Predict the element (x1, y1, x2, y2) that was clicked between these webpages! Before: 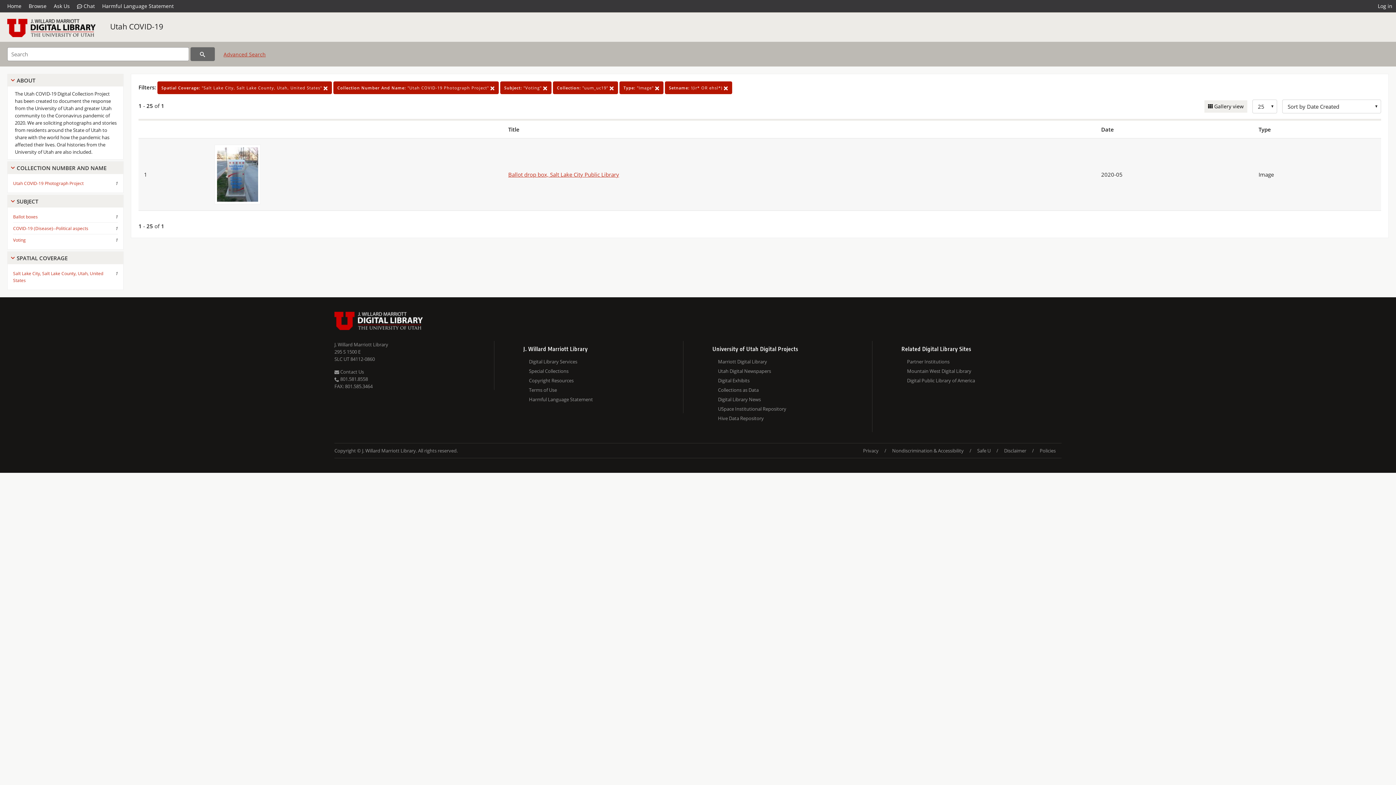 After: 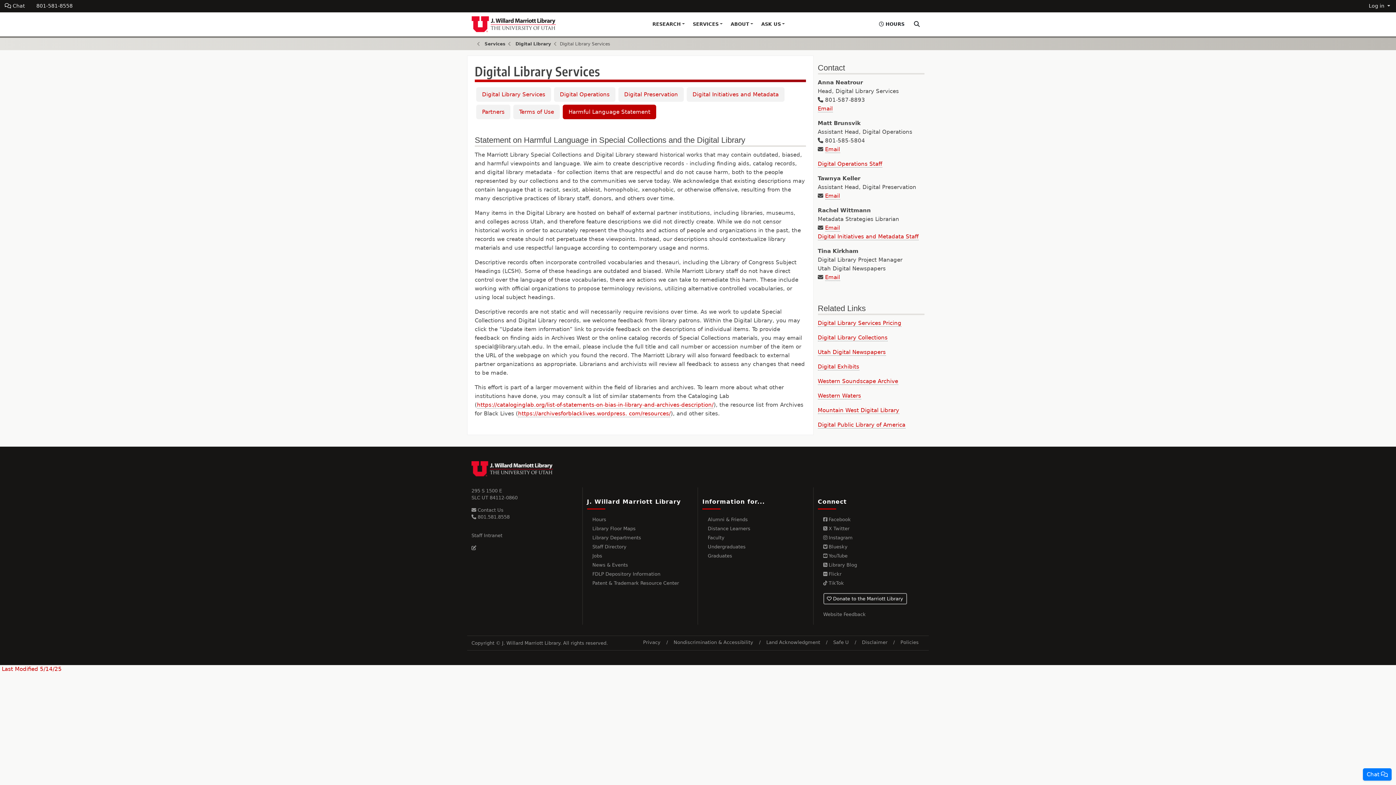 Action: bbox: (529, 394, 683, 404) label: Harmful Language Statement